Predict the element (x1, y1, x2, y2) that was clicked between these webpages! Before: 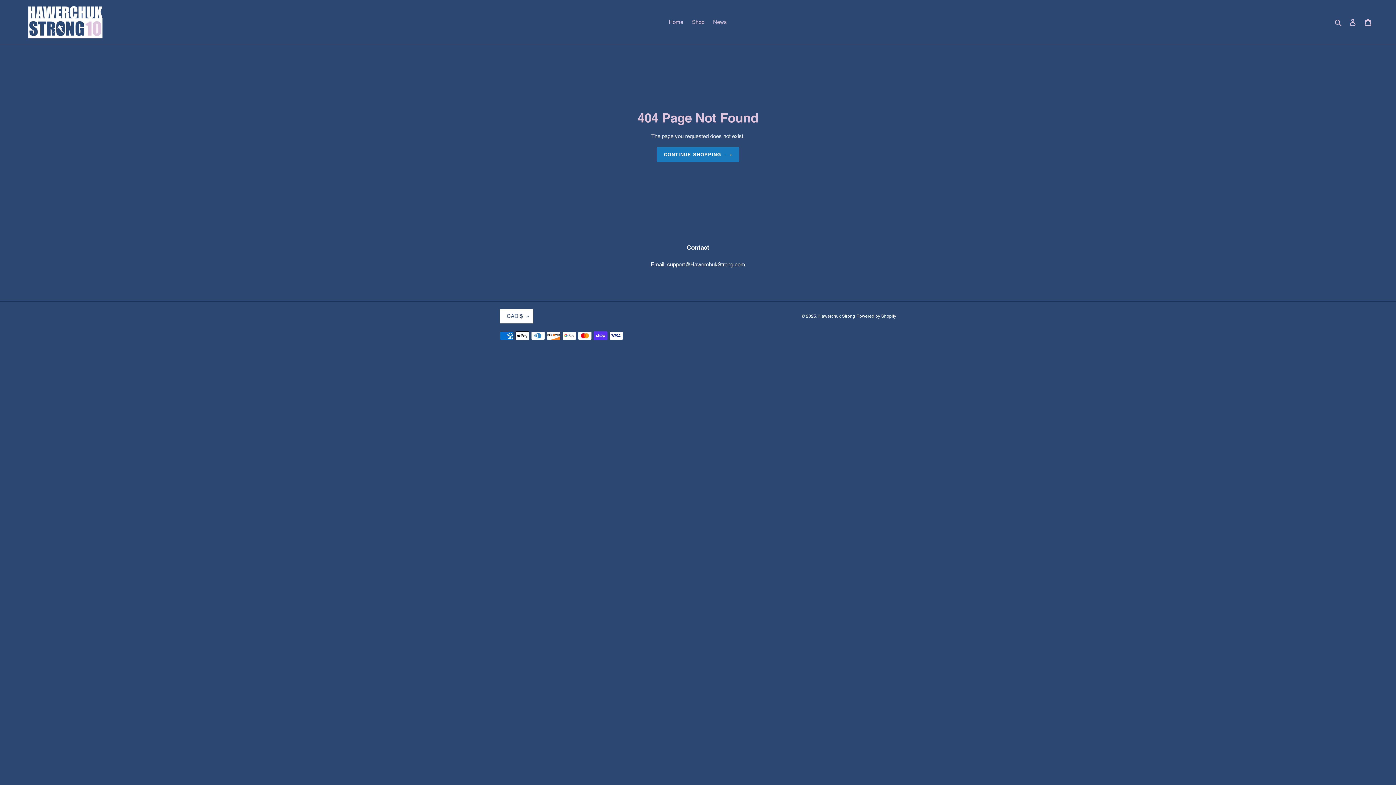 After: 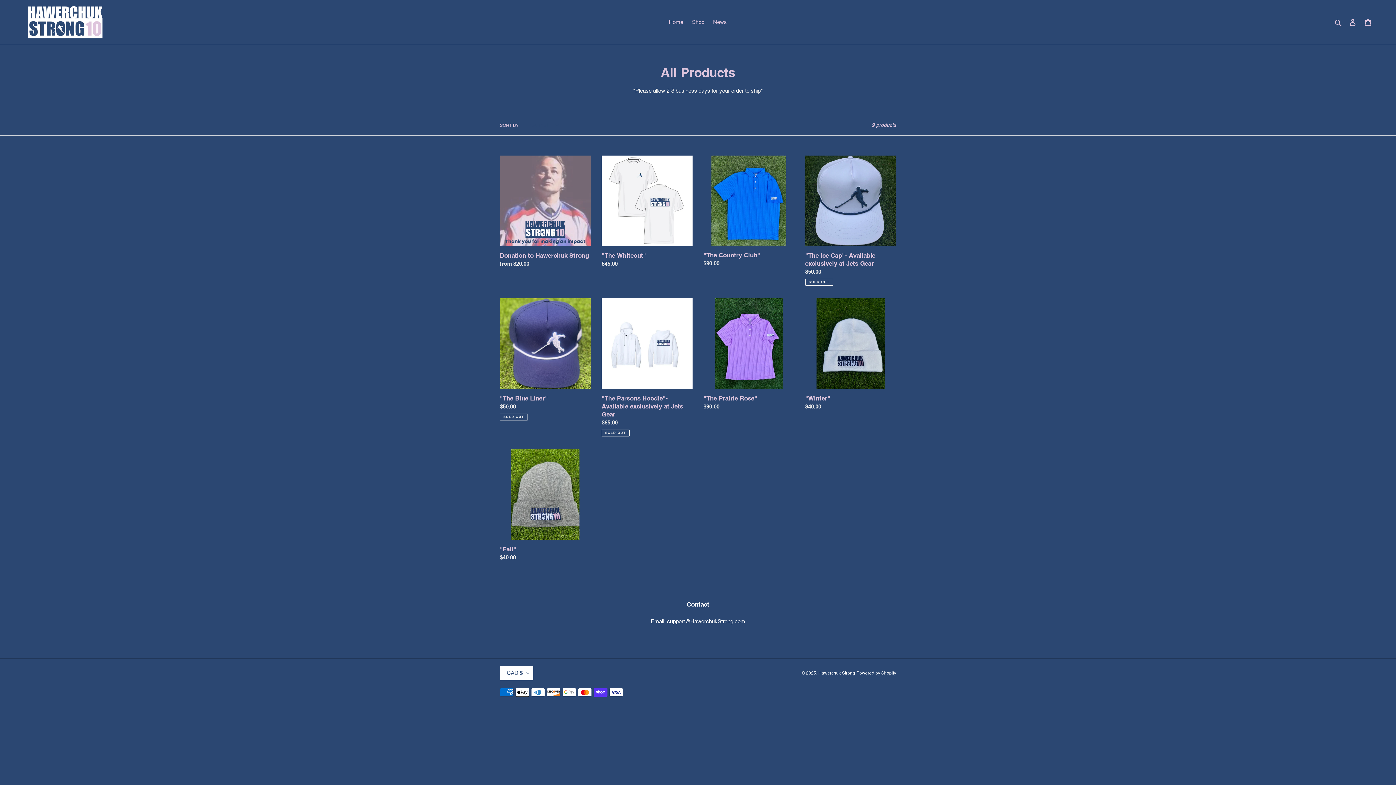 Action: bbox: (688, 17, 708, 27) label: Shop